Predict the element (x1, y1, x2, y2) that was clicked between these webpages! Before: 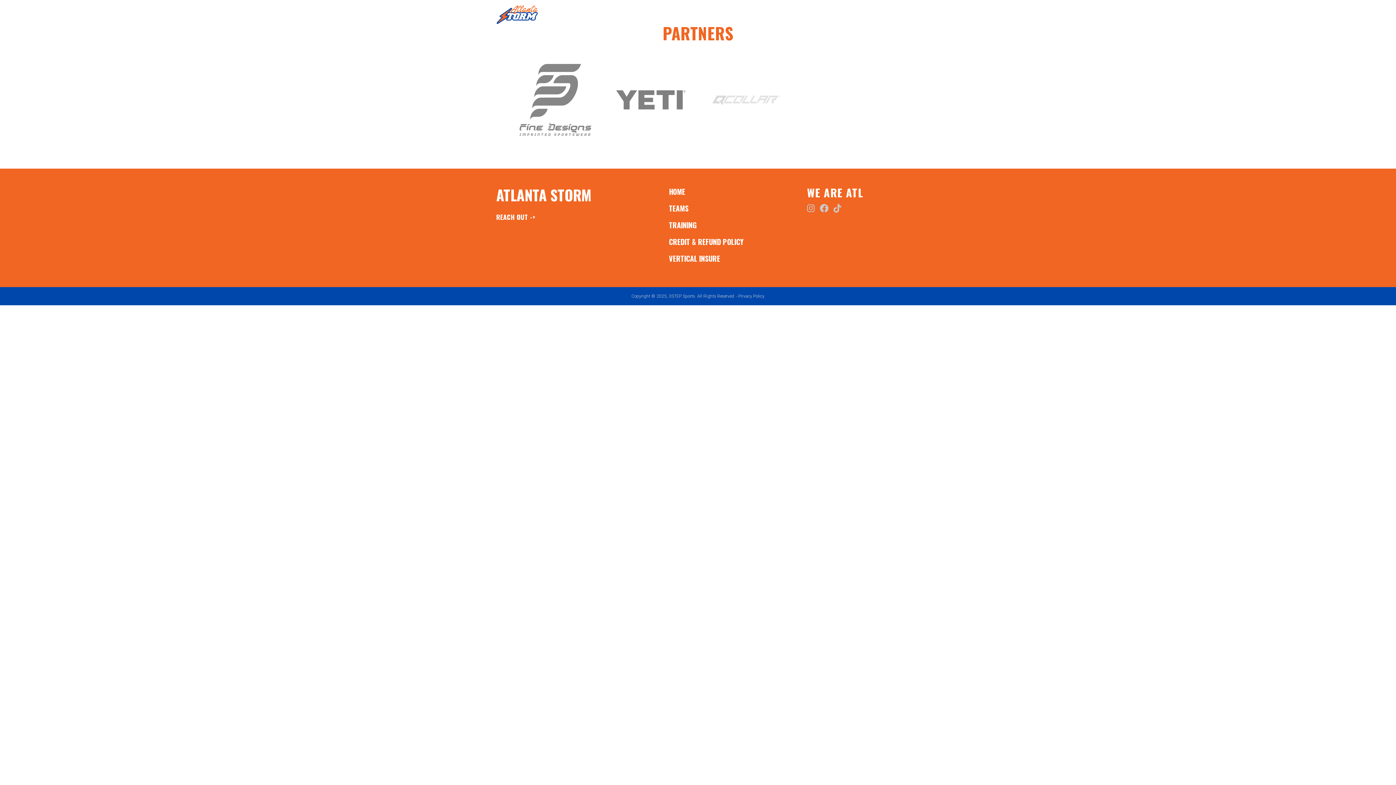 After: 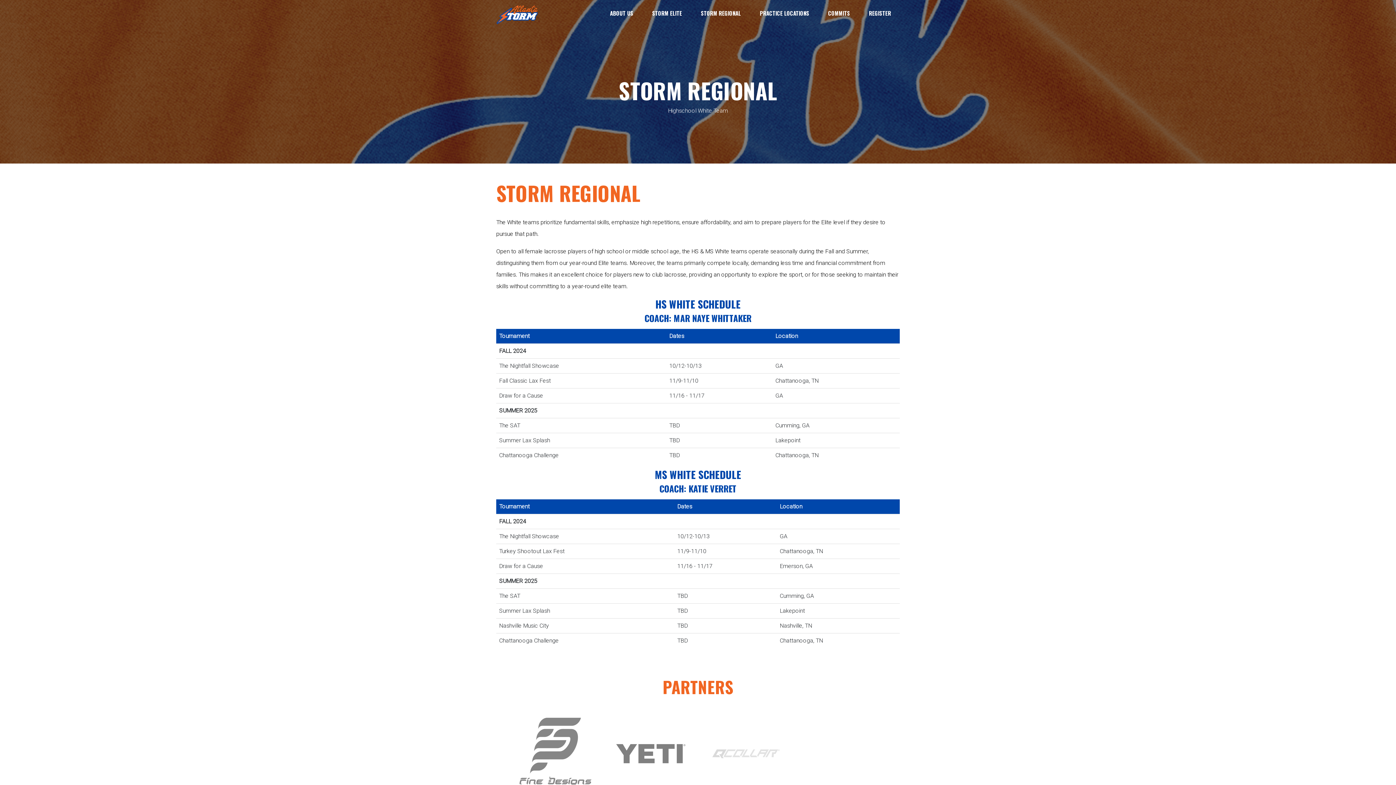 Action: bbox: (692, 0, 749, 26) label: STORM REGIONAL